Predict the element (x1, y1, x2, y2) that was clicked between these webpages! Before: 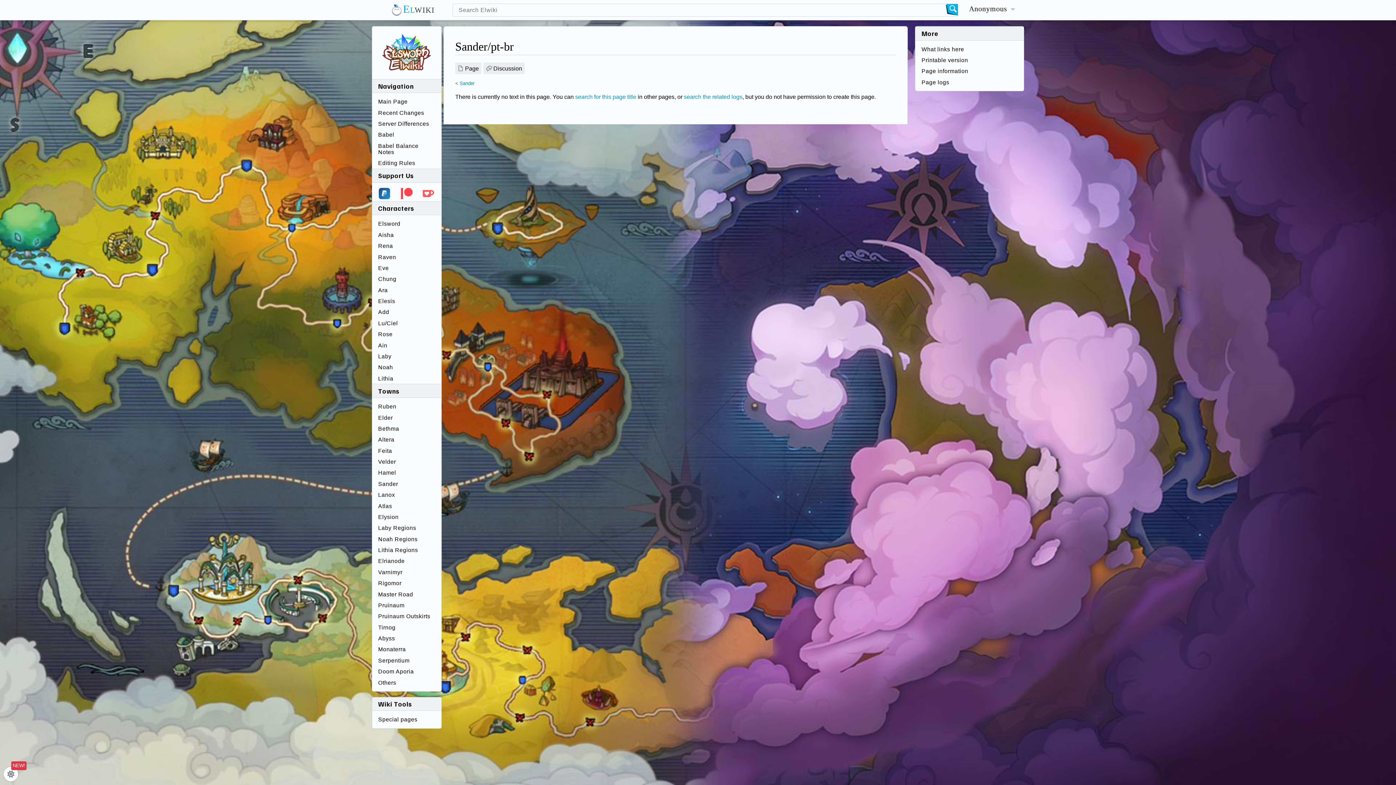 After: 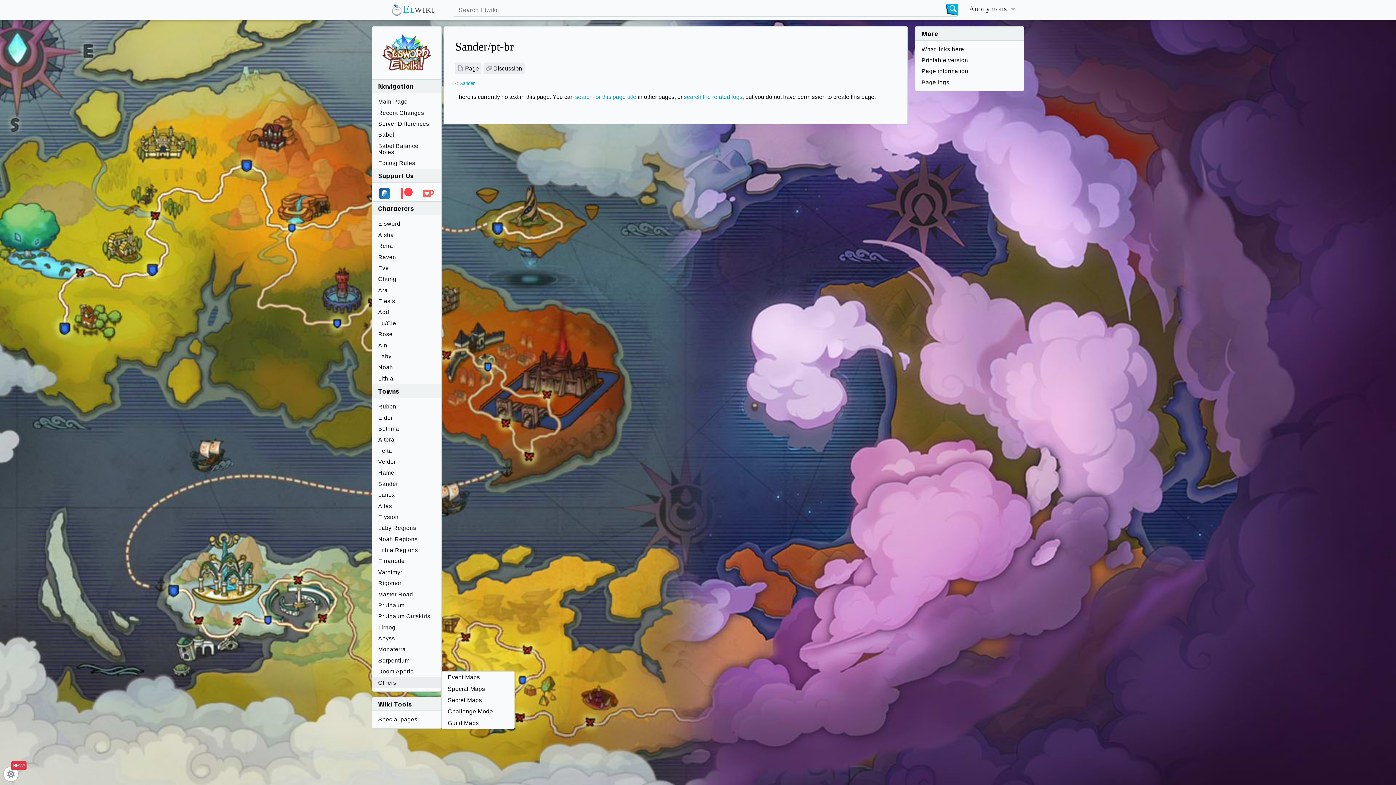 Action: label: Others bbox: (372, 677, 441, 688)